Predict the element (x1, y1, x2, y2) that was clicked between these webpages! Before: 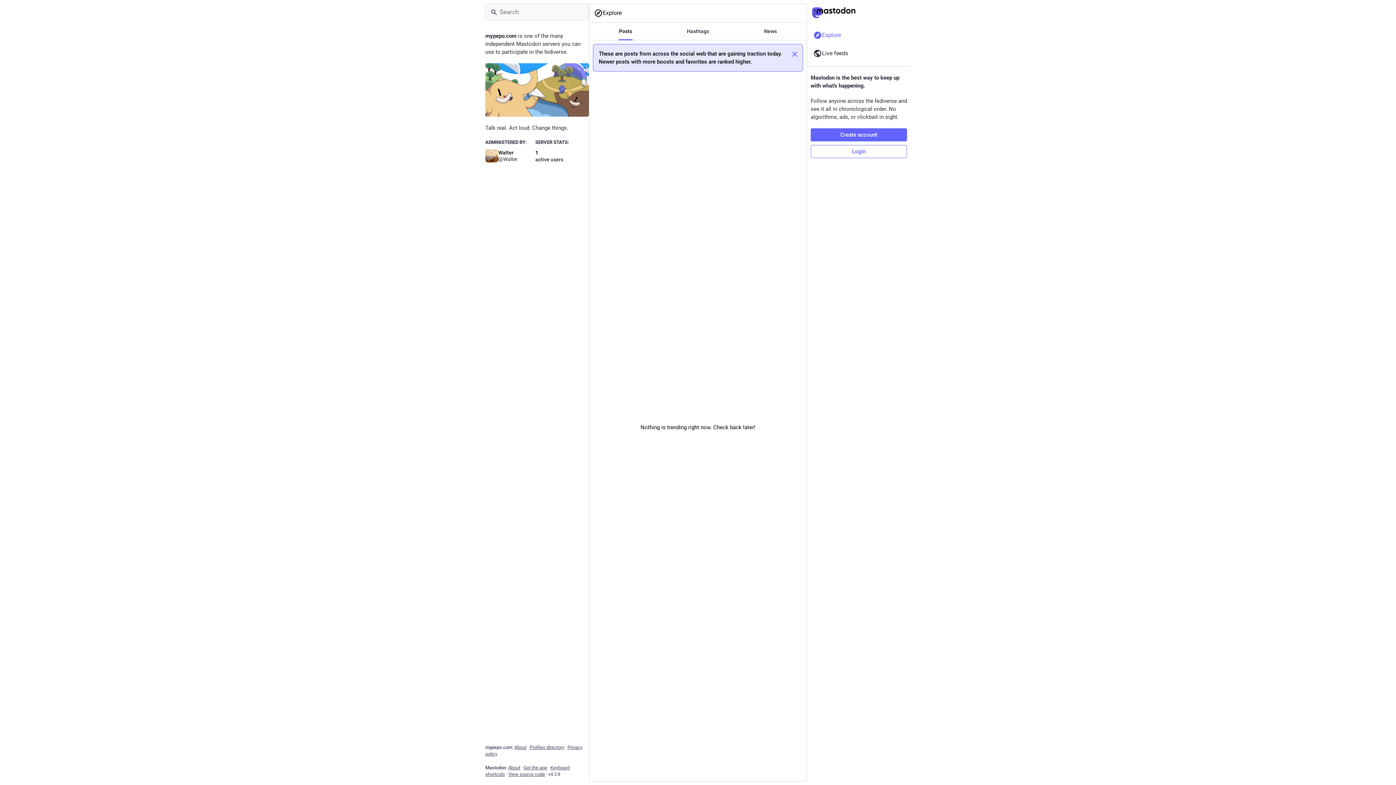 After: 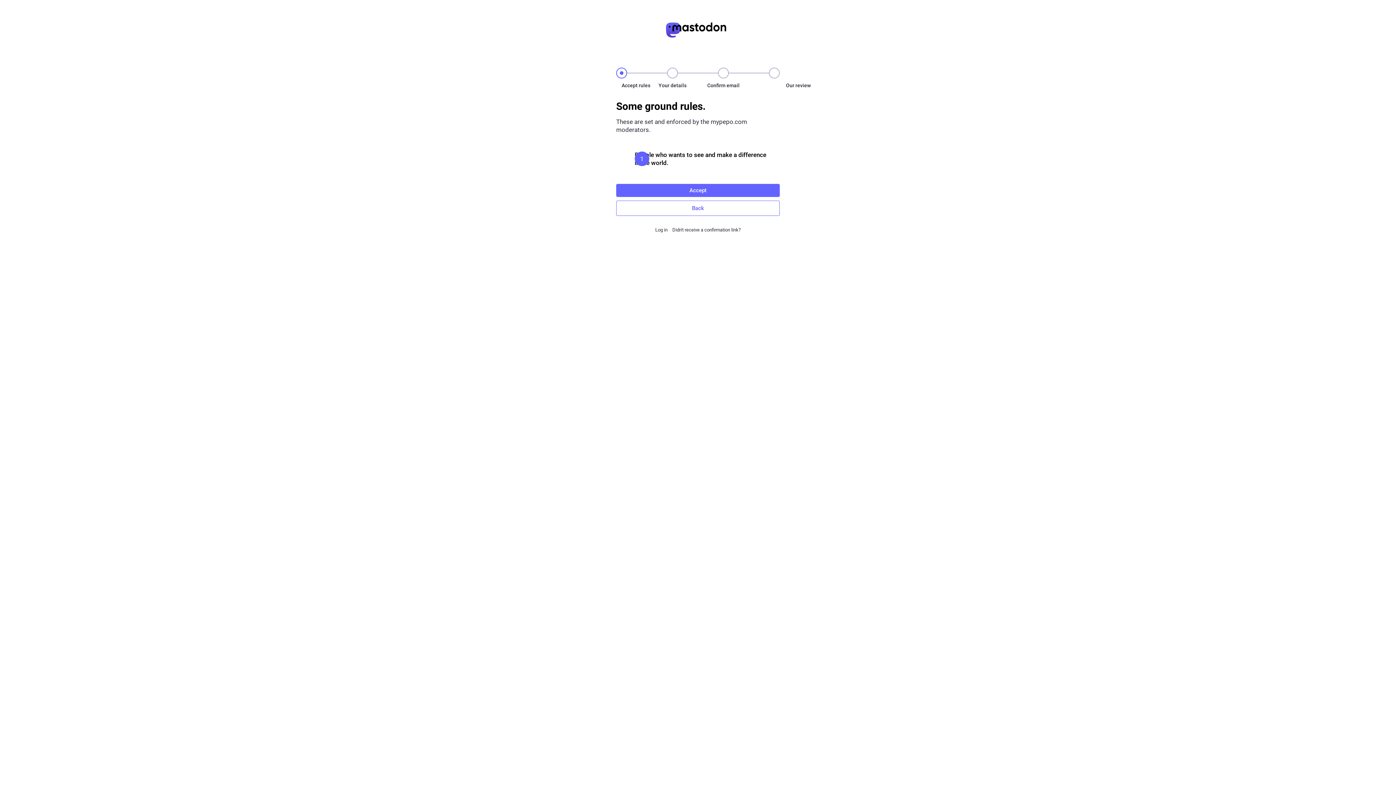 Action: bbox: (810, 128, 907, 141) label: Create account